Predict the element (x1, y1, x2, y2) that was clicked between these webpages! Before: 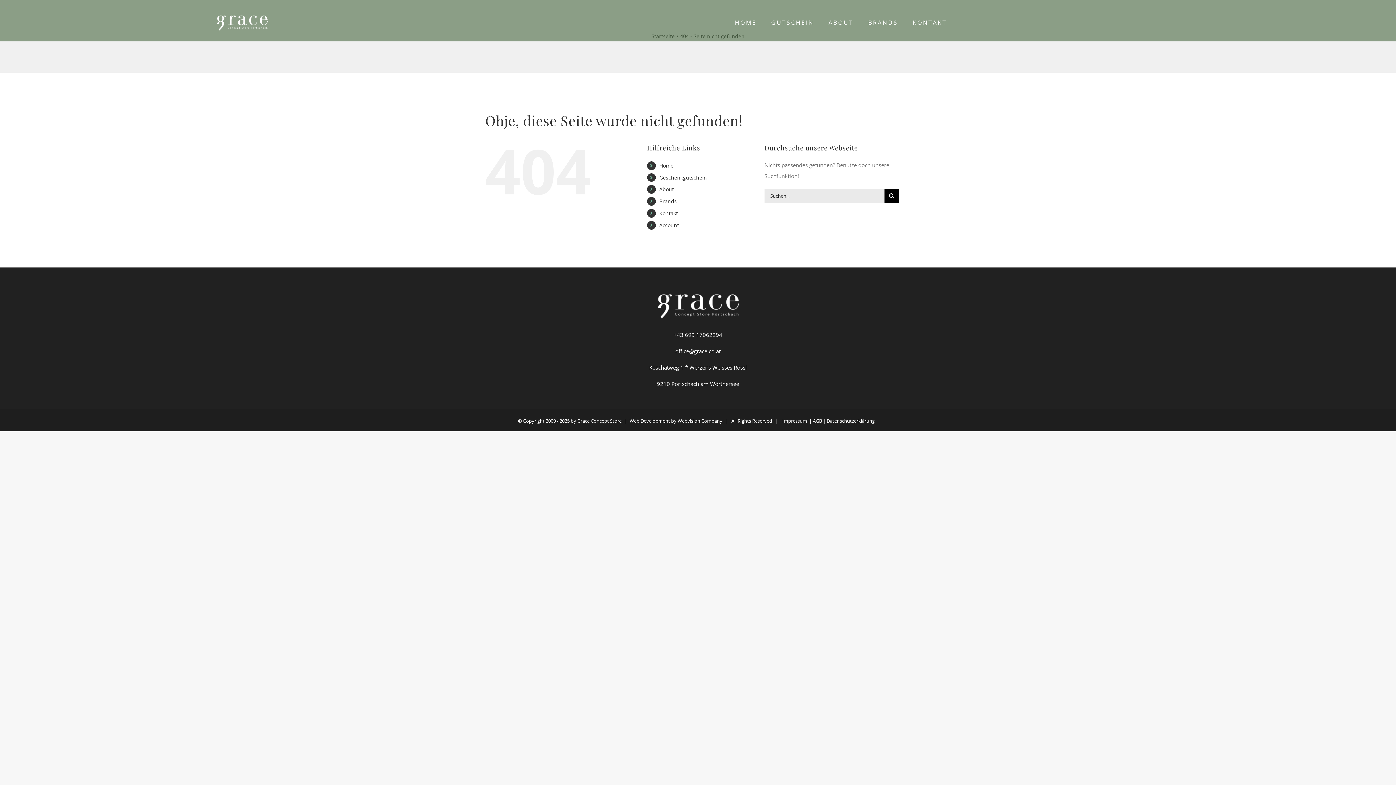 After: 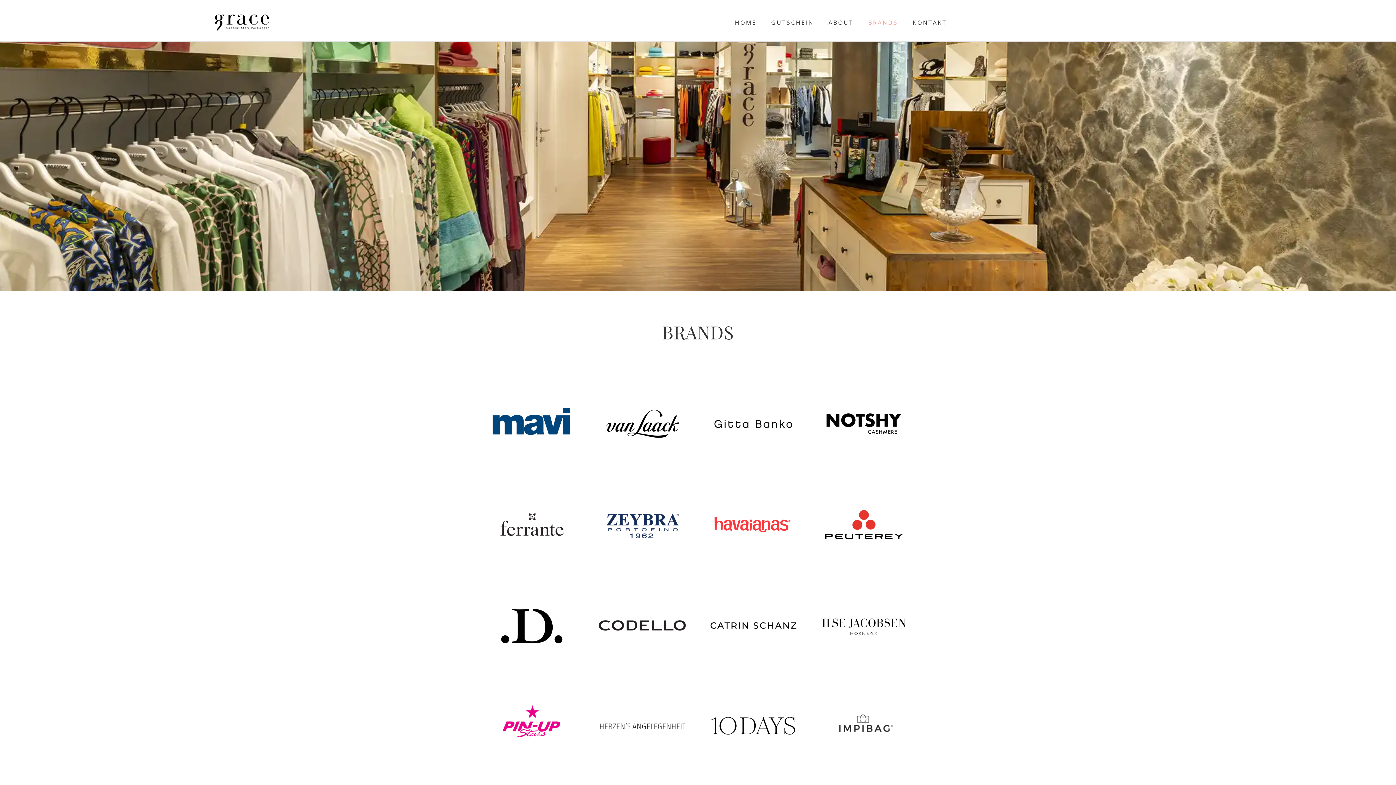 Action: label: BRANDS bbox: (861, 16, 905, 28)